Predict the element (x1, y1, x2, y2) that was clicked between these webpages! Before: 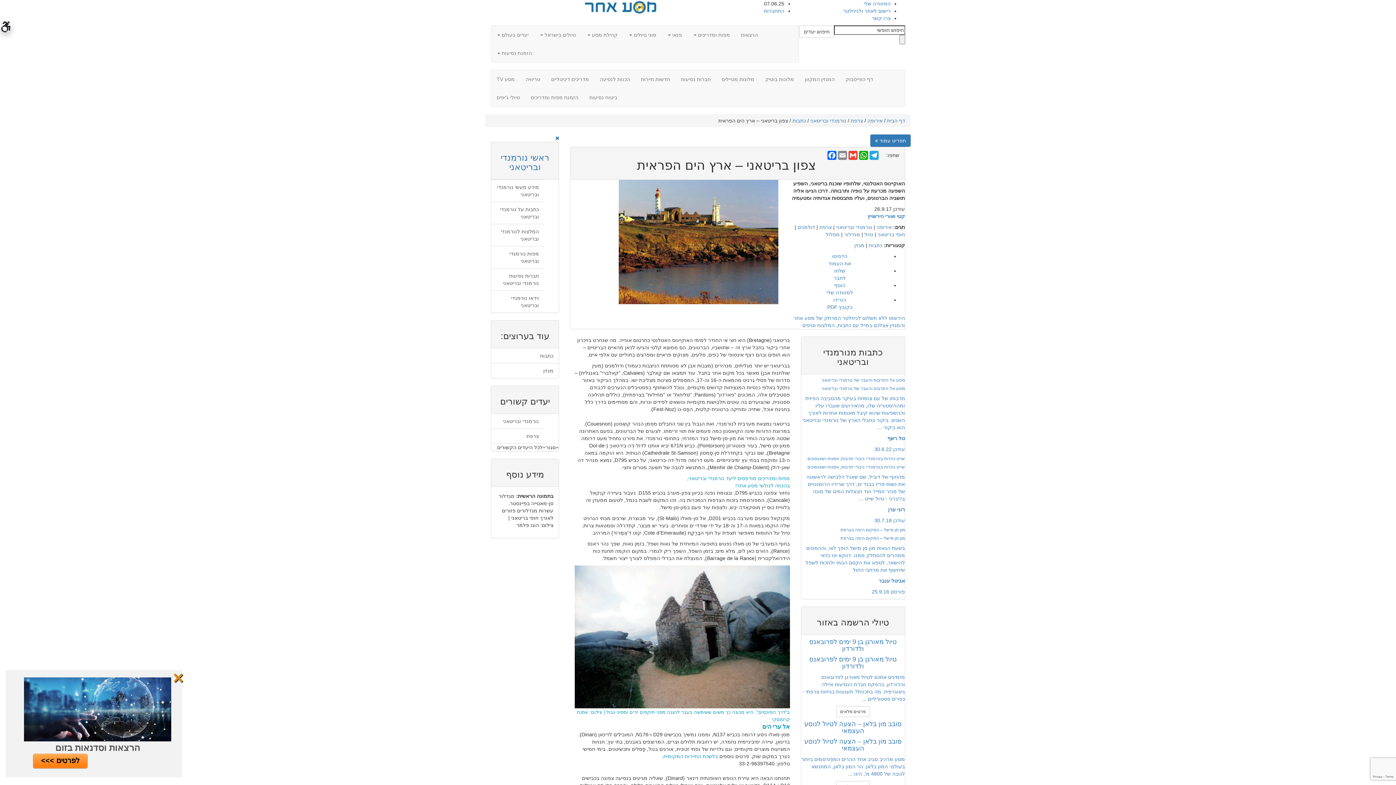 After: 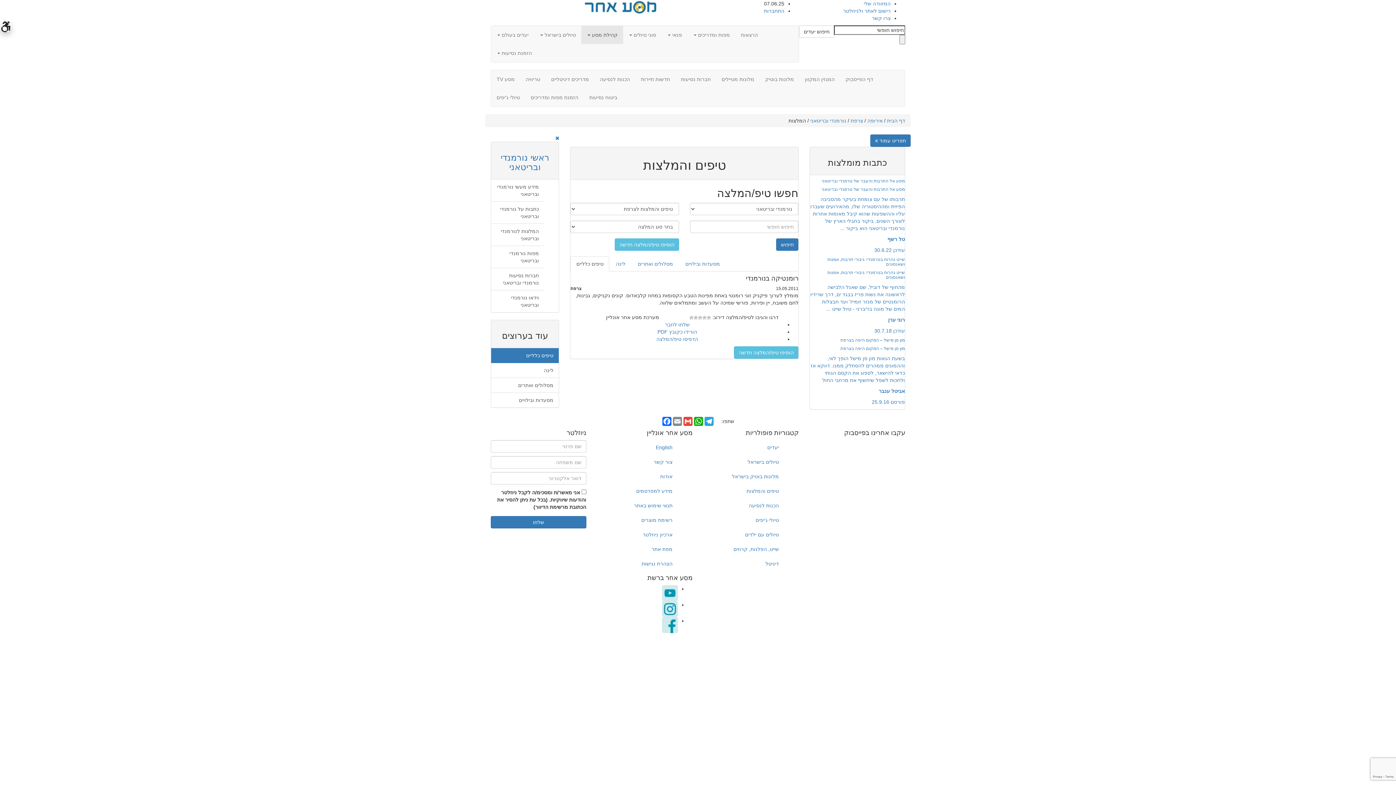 Action: label: המלצות לנורמנדי ובריטאני bbox: (491, 224, 544, 246)